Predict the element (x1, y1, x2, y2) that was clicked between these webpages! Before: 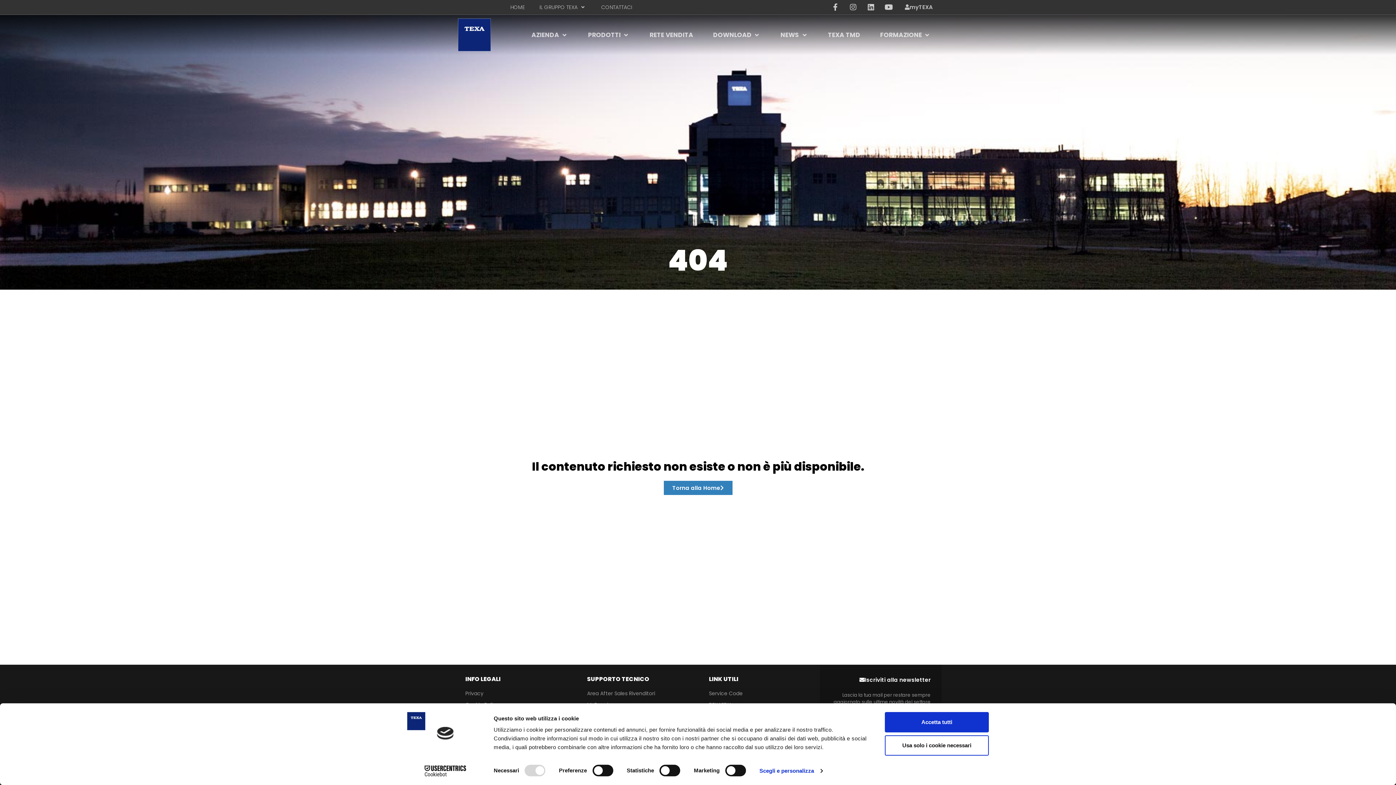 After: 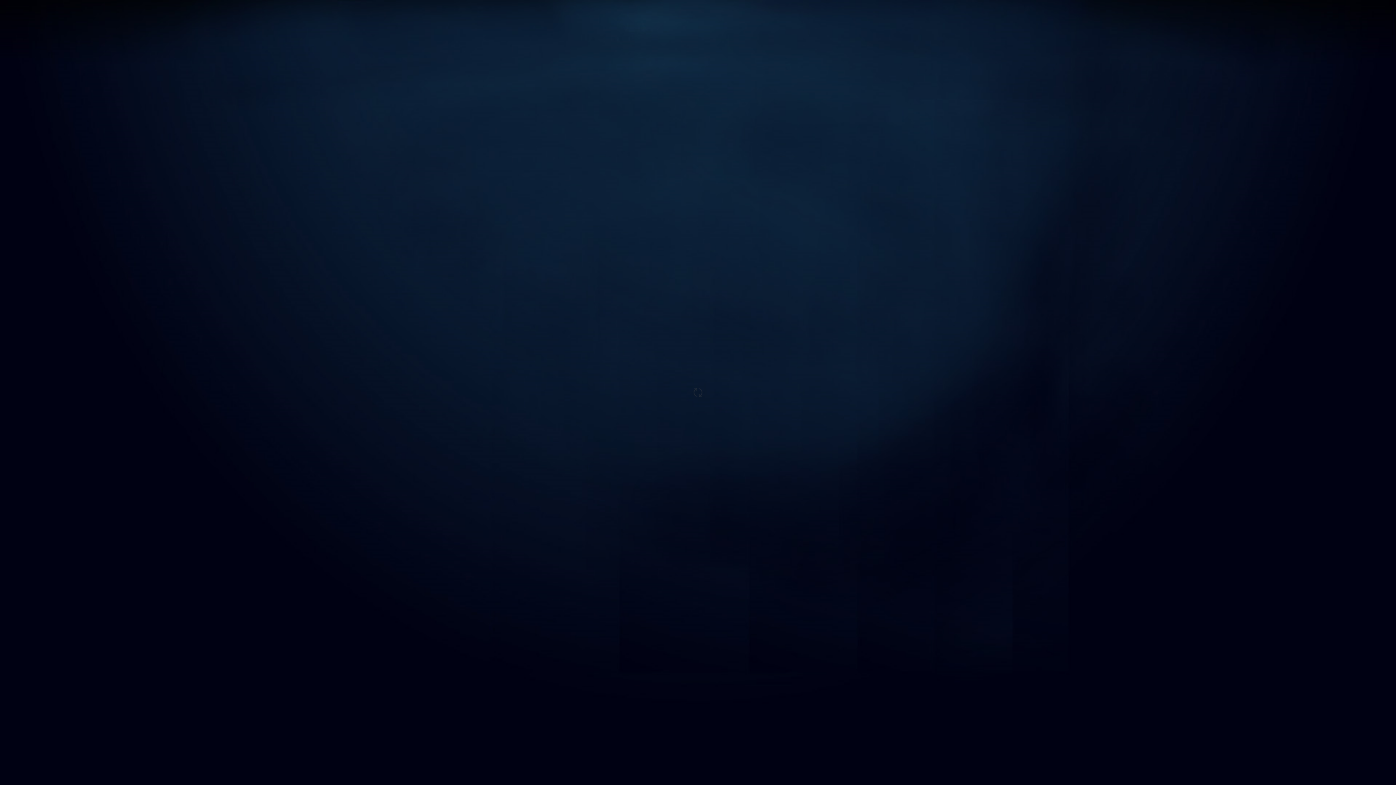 Action: bbox: (587, 690, 687, 697) label: Area After Sales Rivenditori